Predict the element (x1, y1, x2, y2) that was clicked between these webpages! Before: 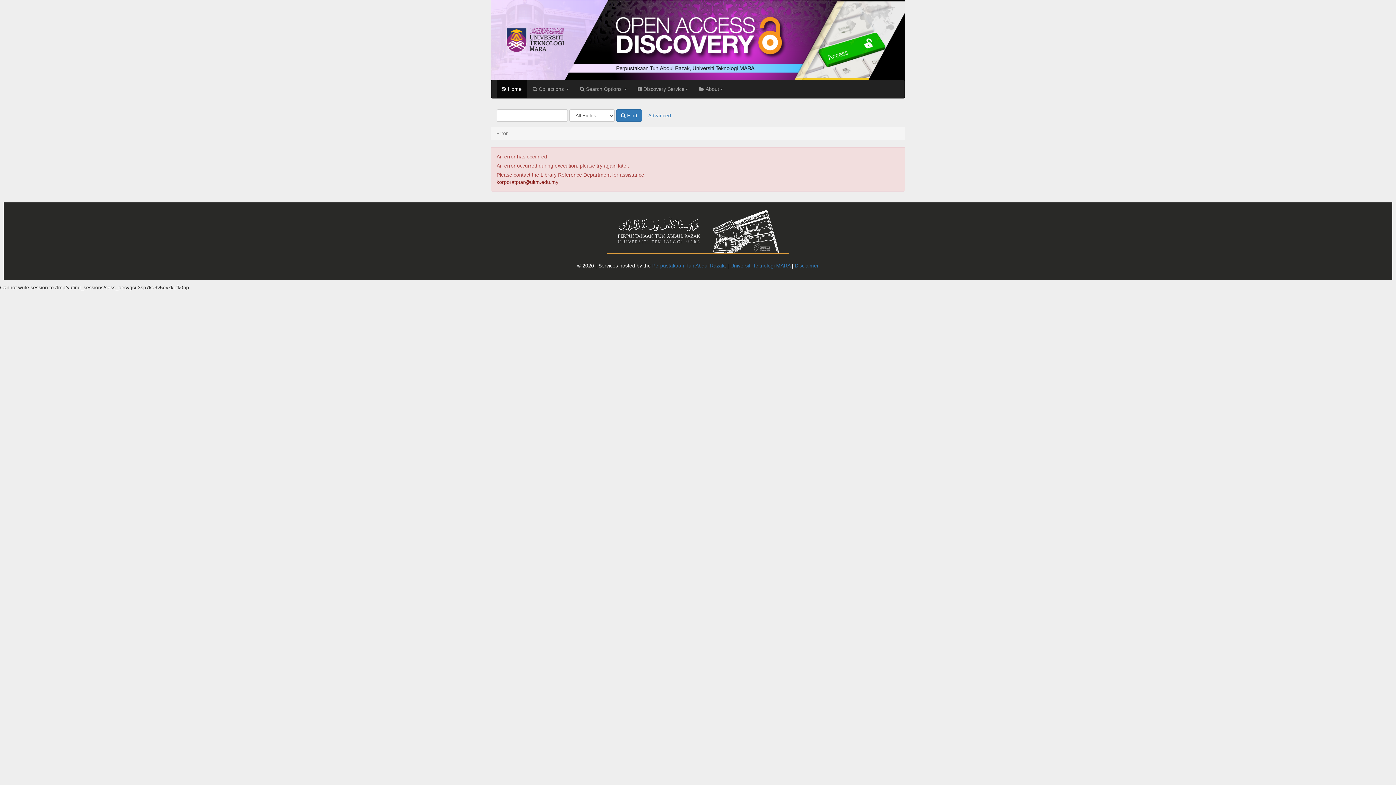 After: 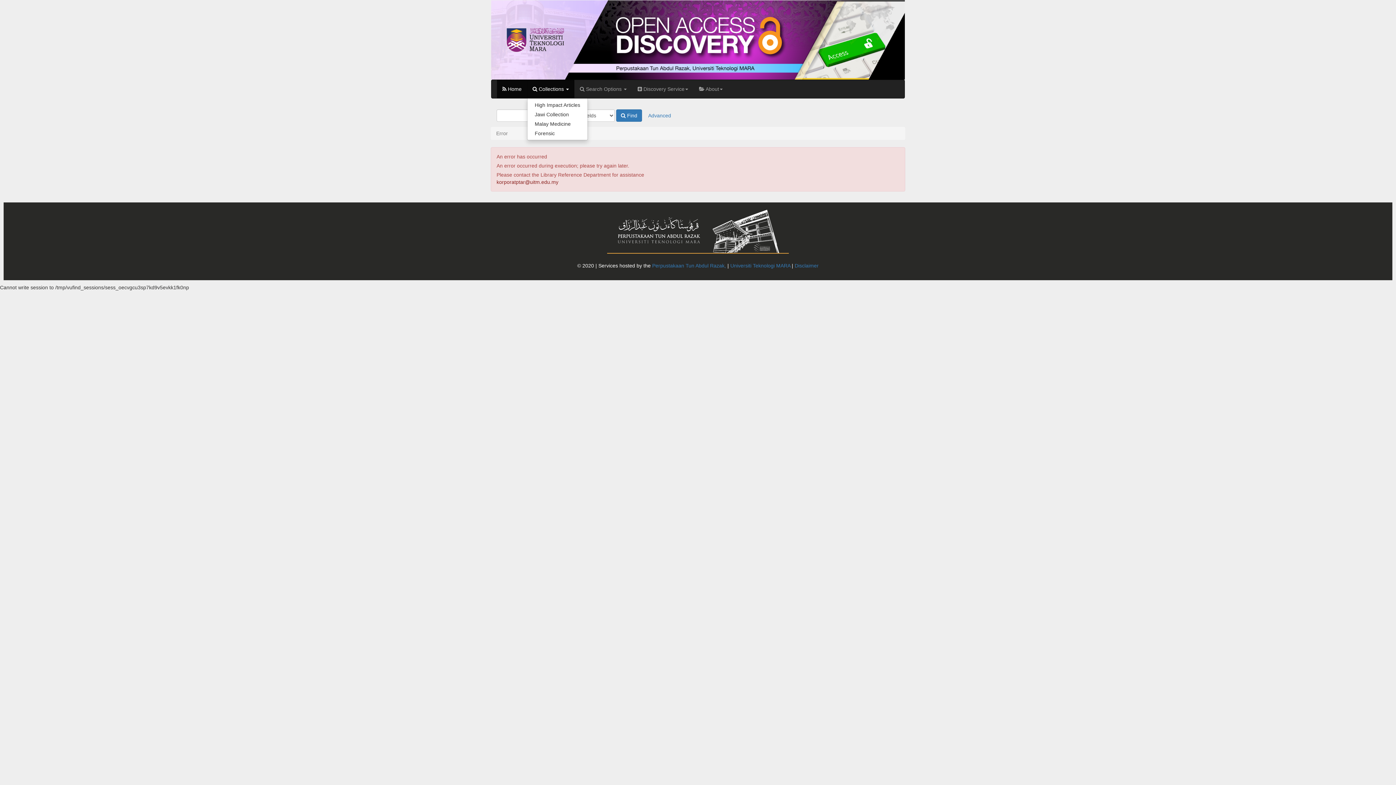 Action: label:  Collections  bbox: (527, 79, 574, 98)